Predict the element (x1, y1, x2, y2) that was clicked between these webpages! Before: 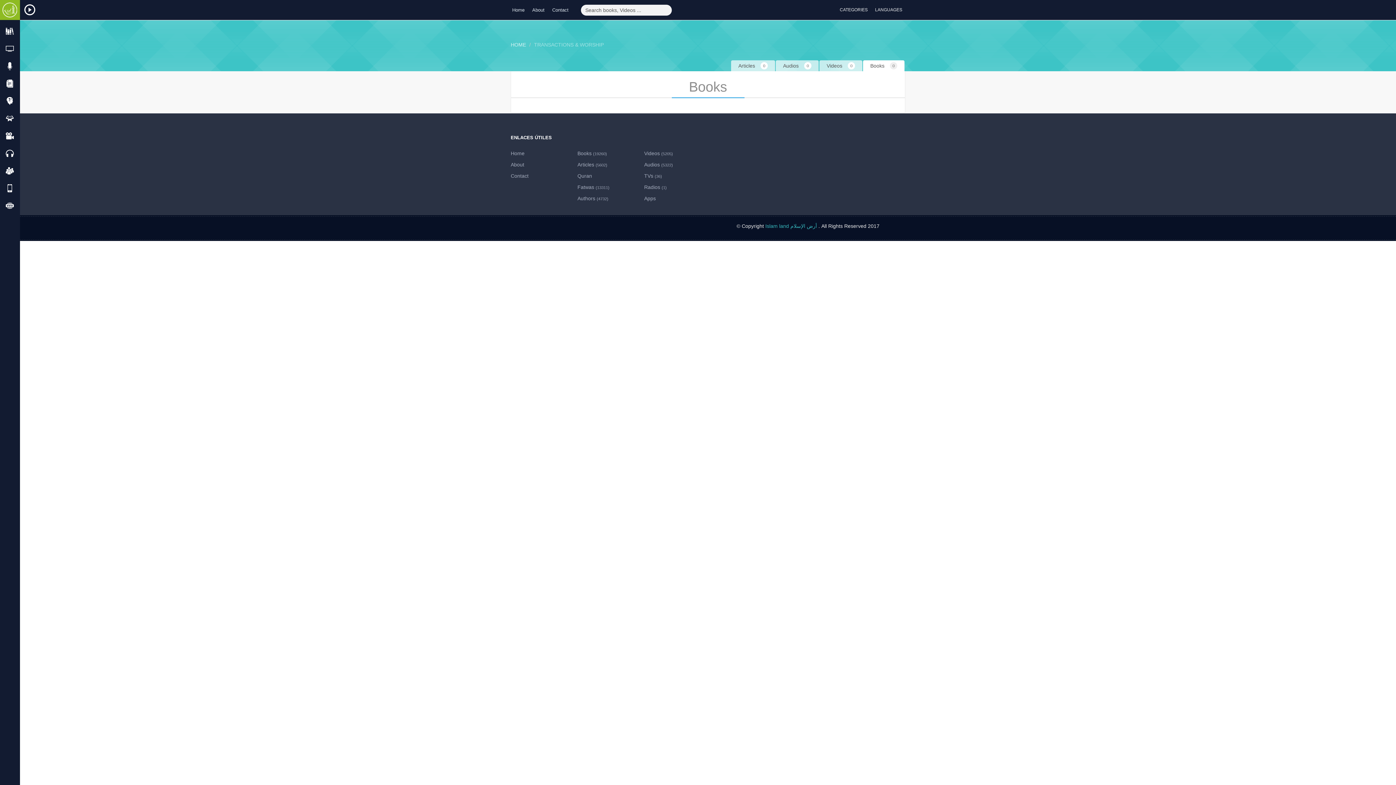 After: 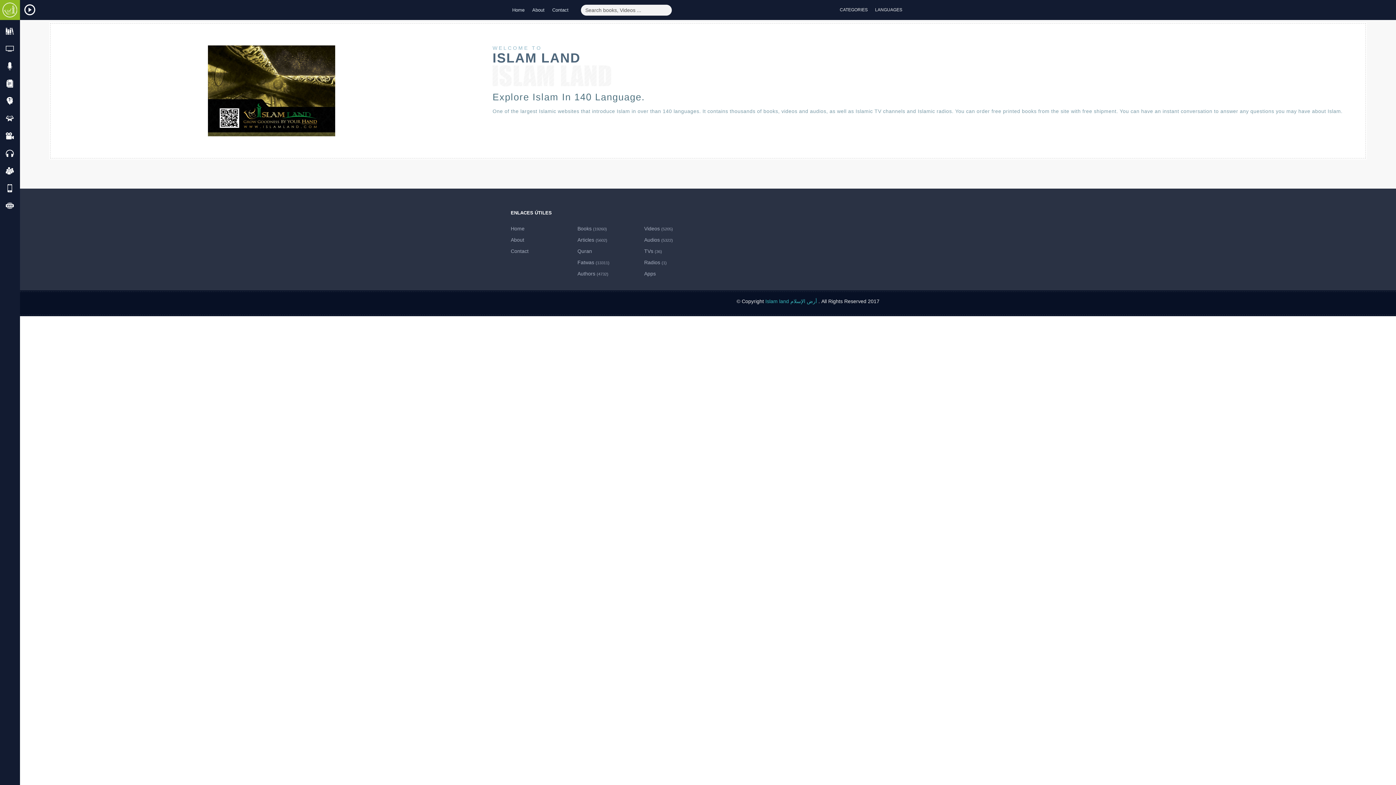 Action: bbox: (528, 0, 548, 20) label: About